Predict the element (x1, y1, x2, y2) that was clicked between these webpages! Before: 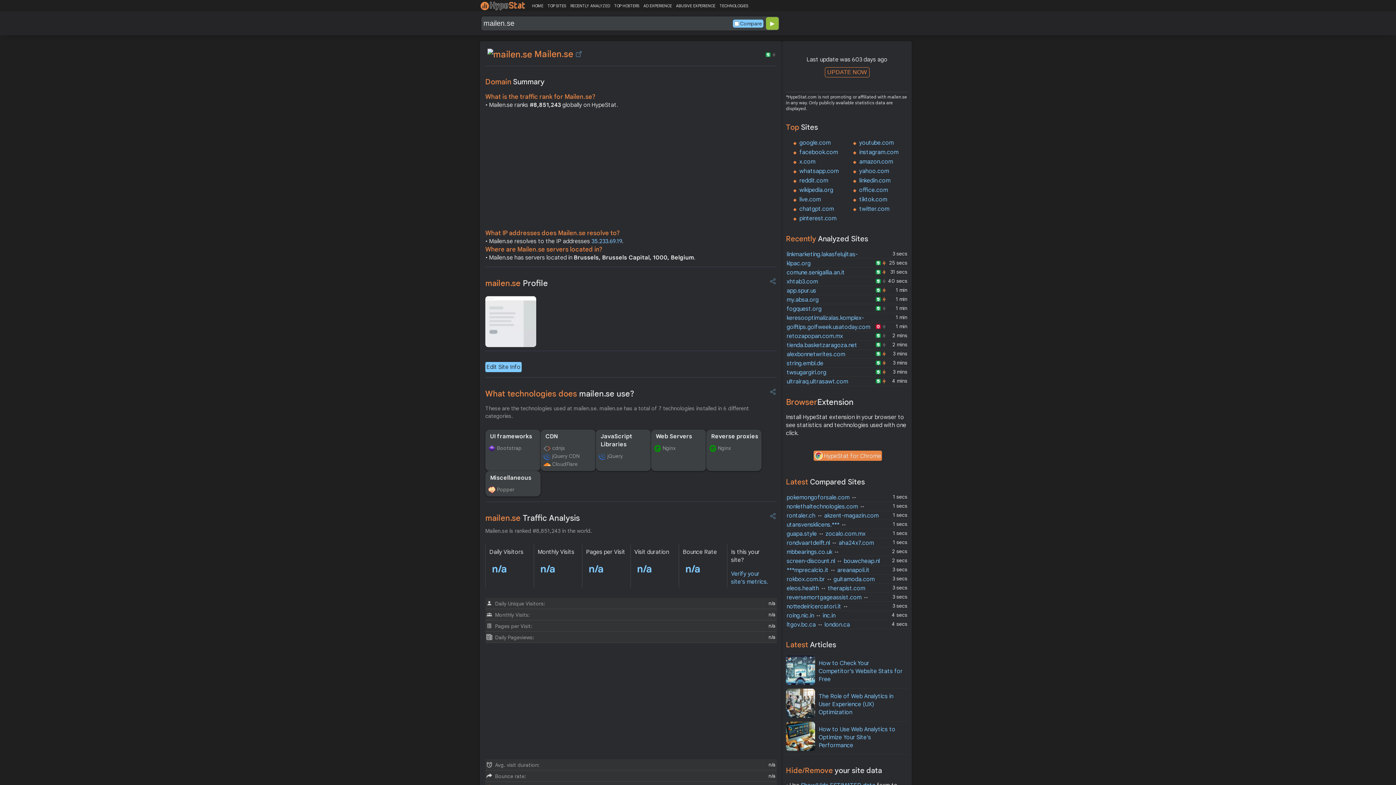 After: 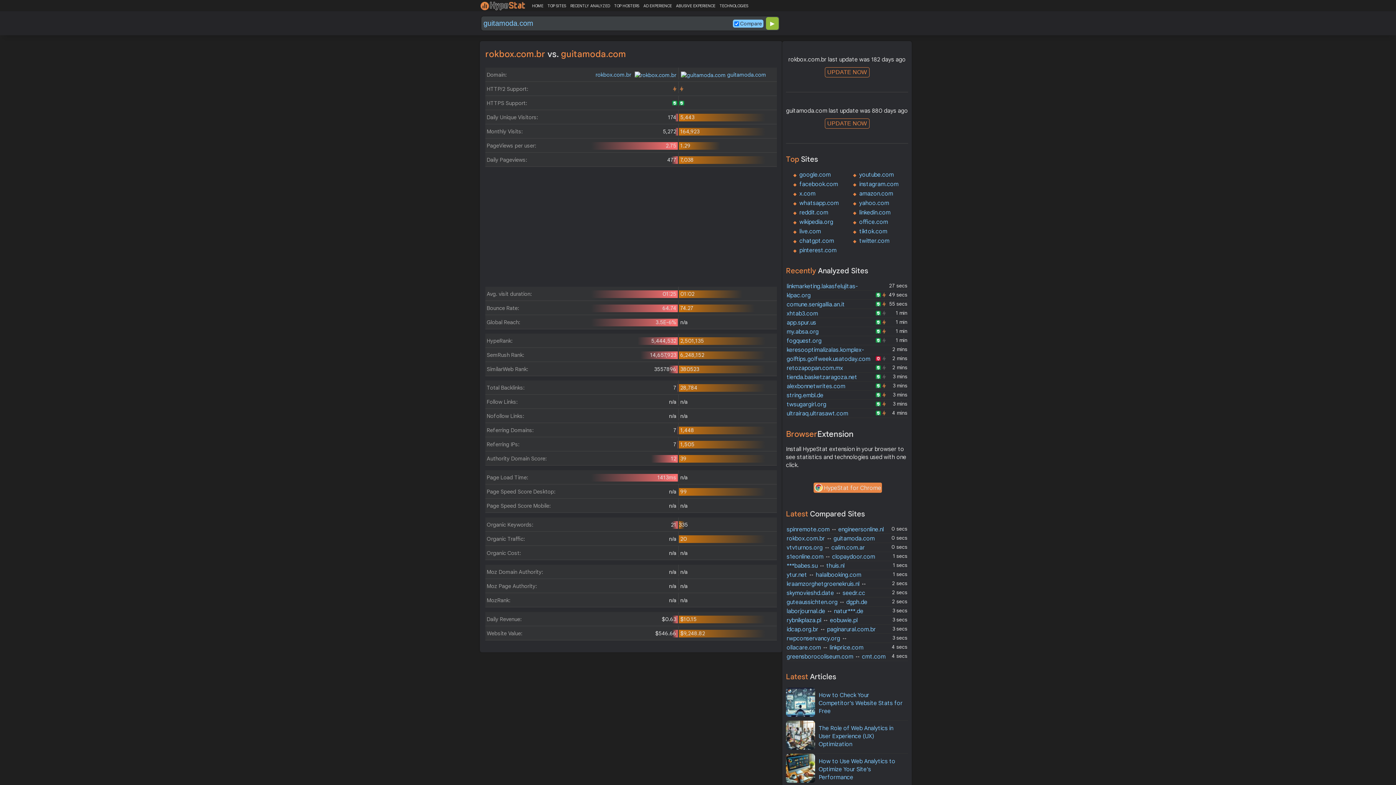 Action: label: rokbox.com.br ↔ guitamoda.com bbox: (786, 576, 874, 583)